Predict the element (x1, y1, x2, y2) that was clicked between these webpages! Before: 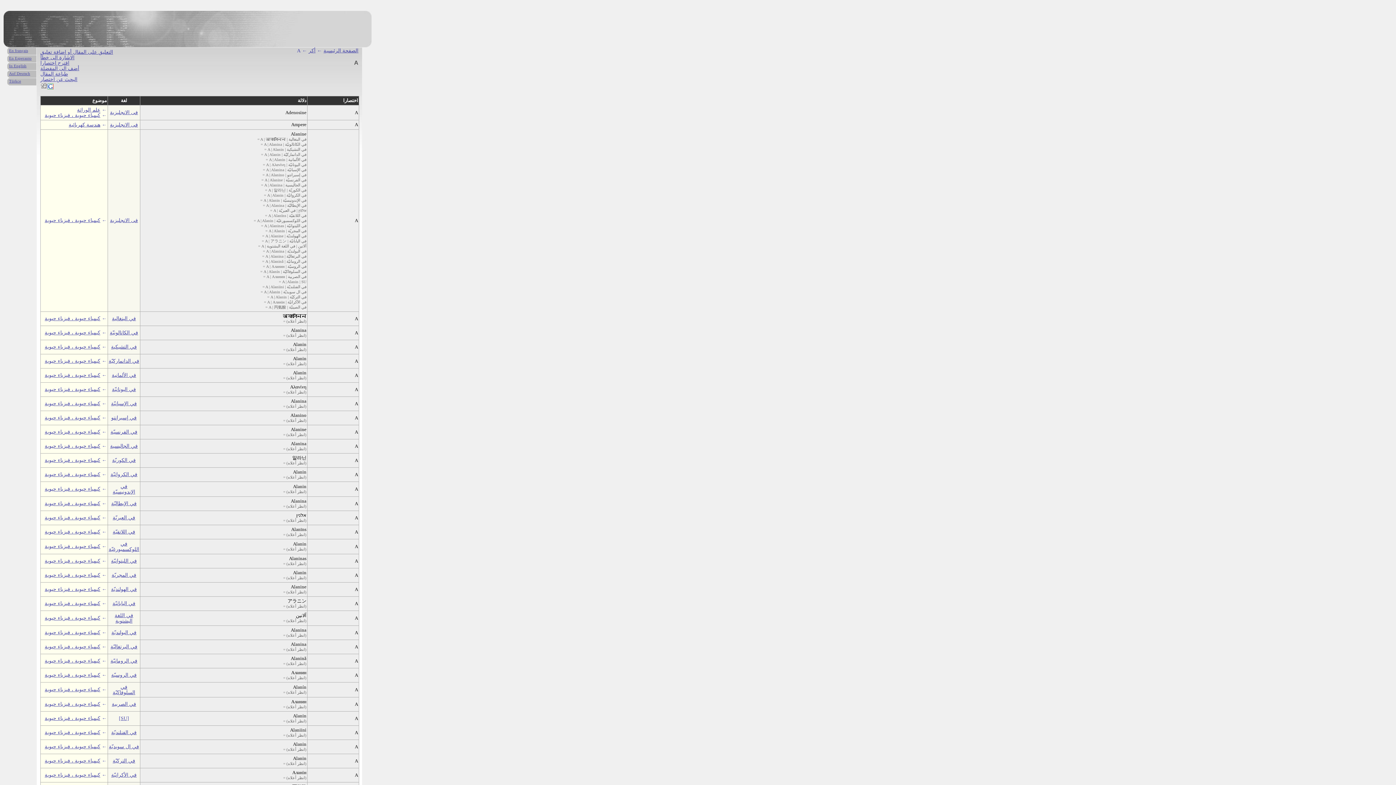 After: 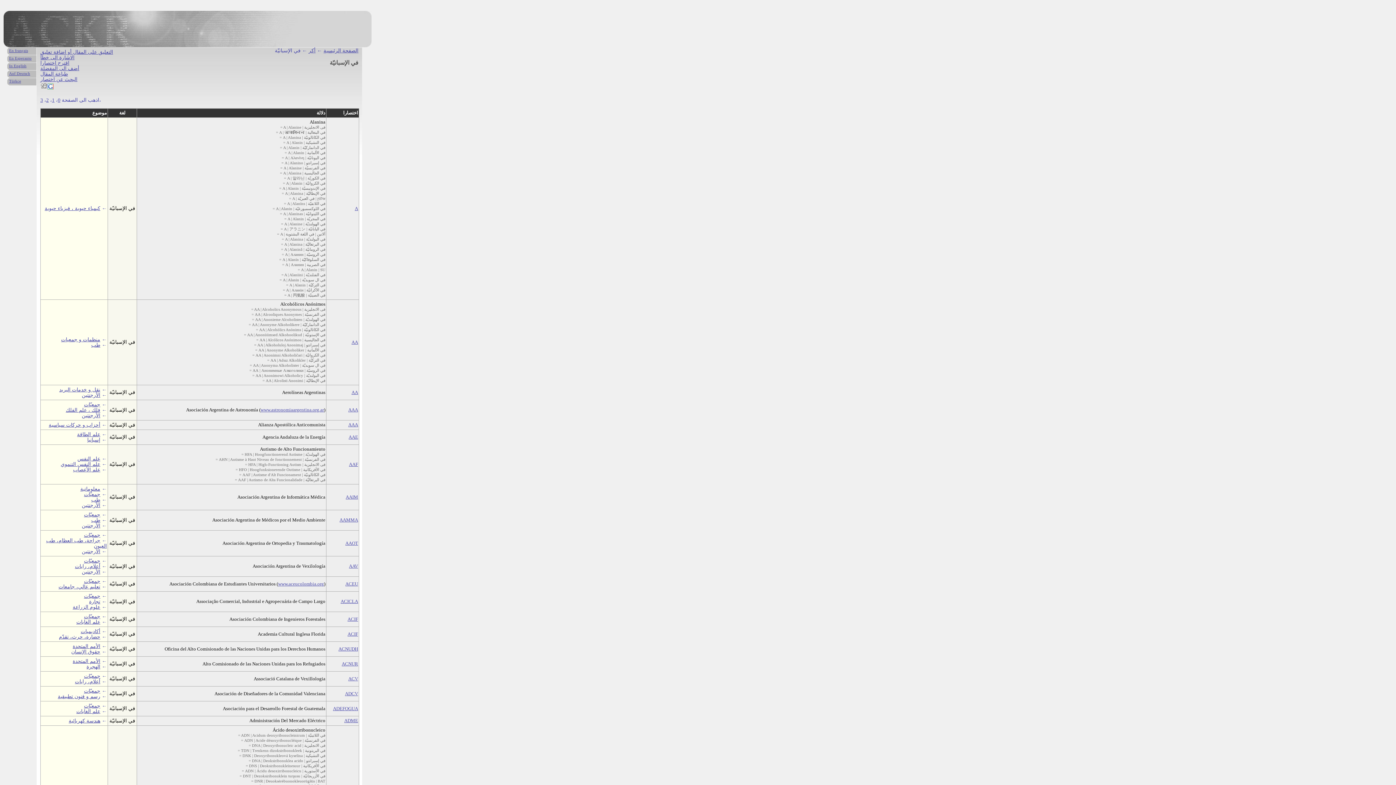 Action: bbox: (111, 401, 136, 406) label: في الإسبانيّة